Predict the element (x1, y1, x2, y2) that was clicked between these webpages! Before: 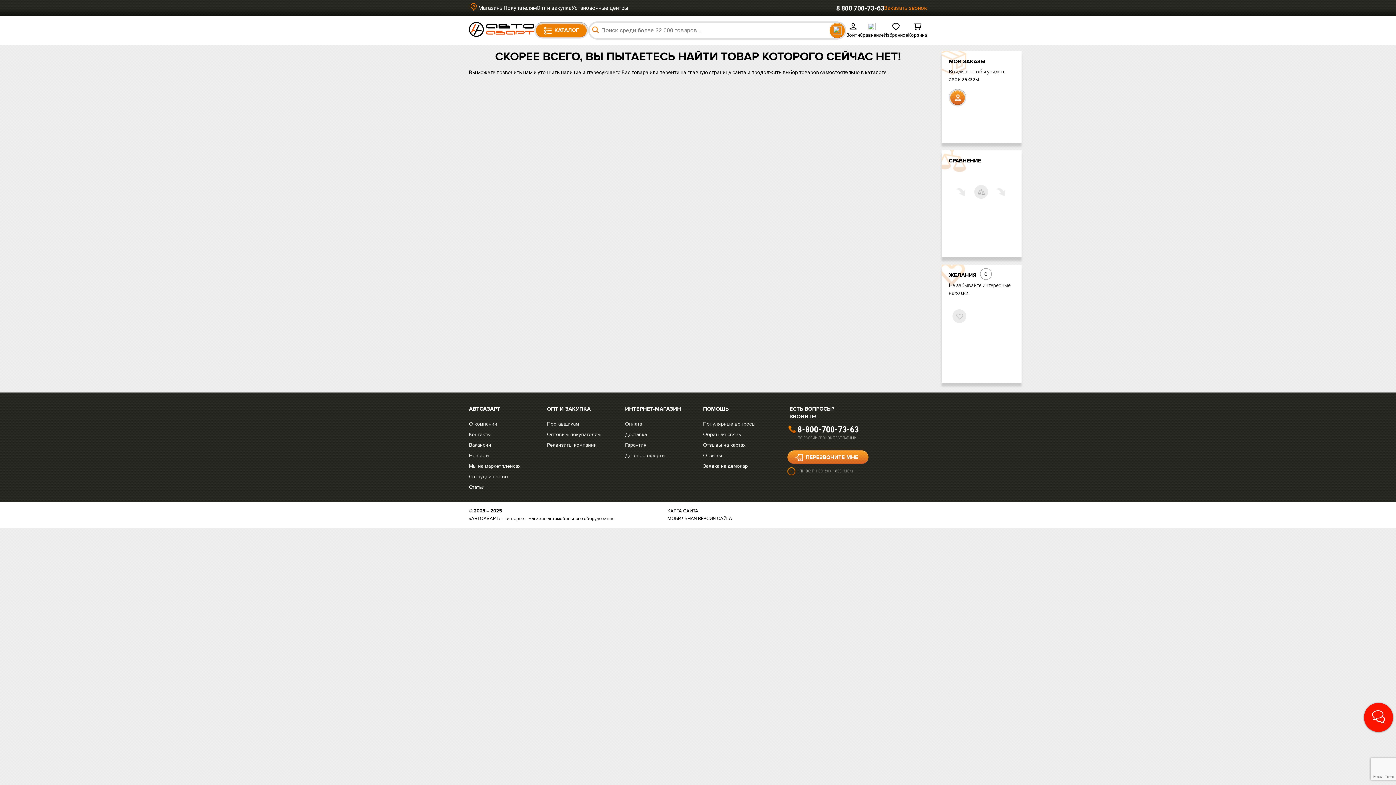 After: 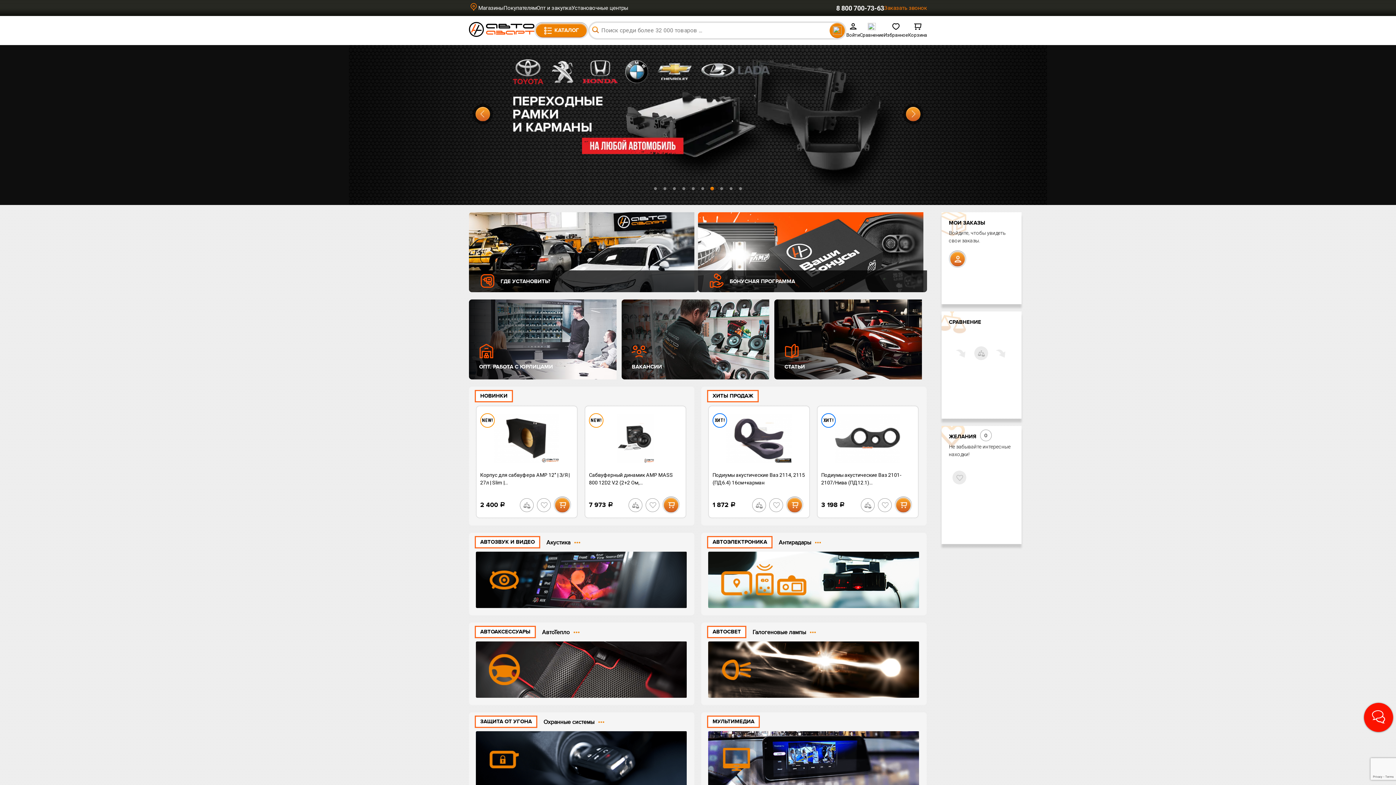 Action: label: перейти на главную страницу bbox: (659, 69, 731, 75)